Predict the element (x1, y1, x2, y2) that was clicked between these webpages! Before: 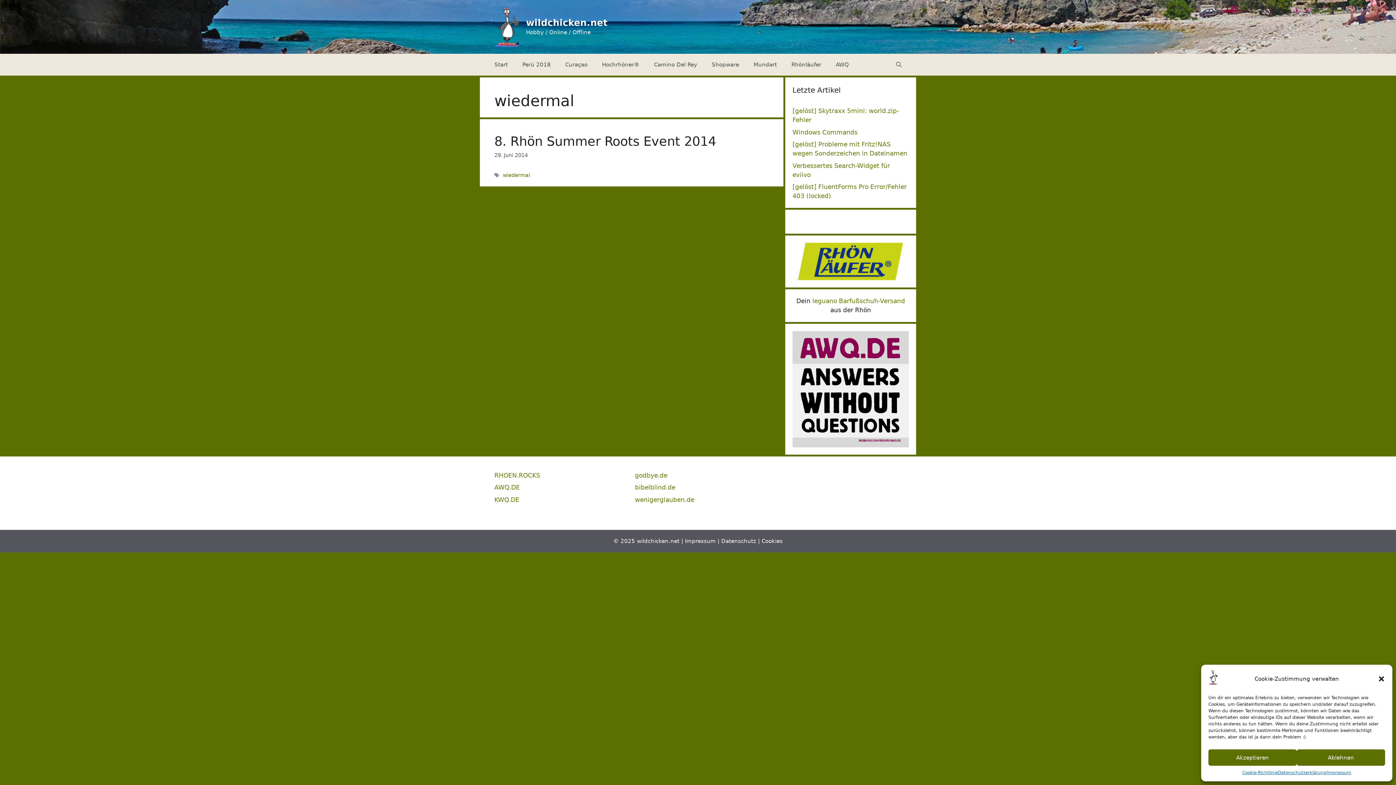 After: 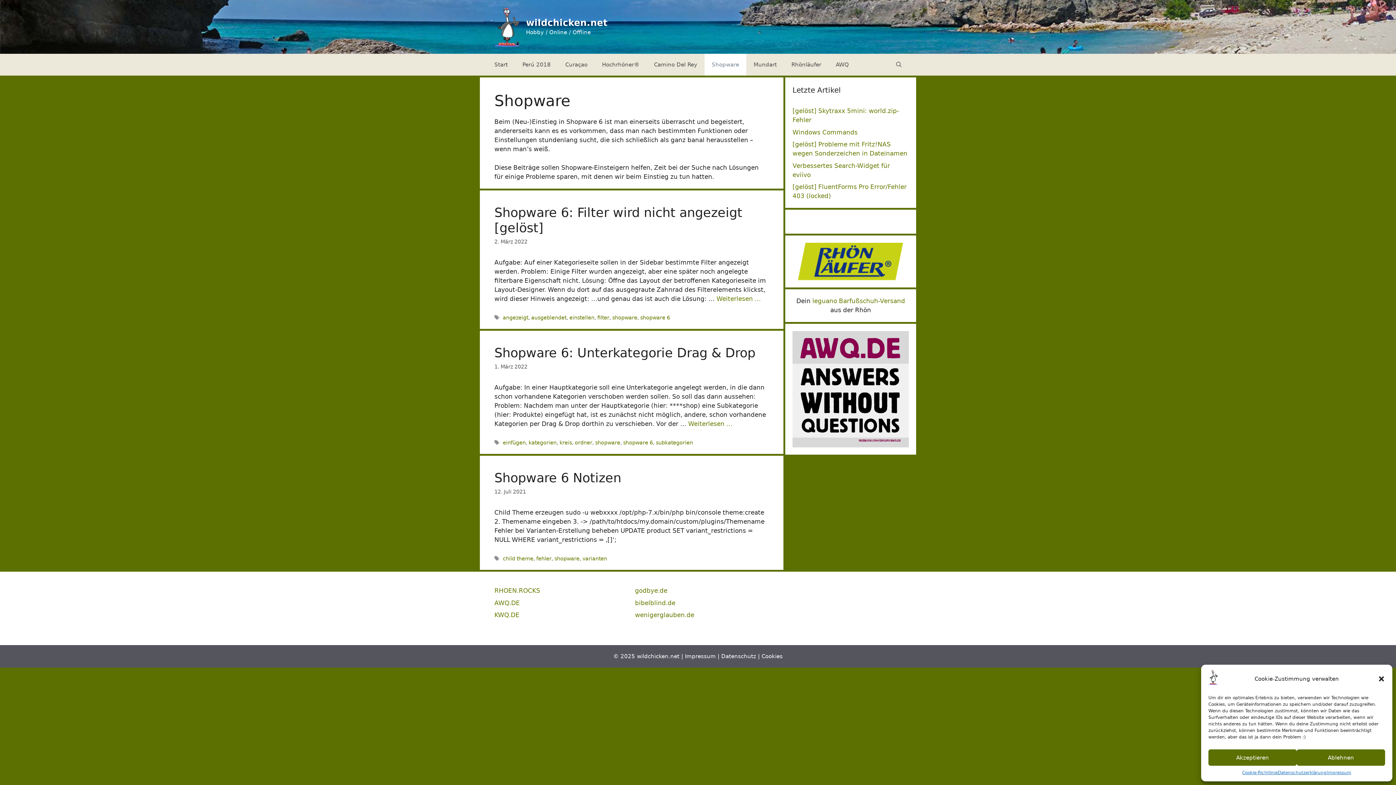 Action: label: Shopware bbox: (704, 53, 746, 75)